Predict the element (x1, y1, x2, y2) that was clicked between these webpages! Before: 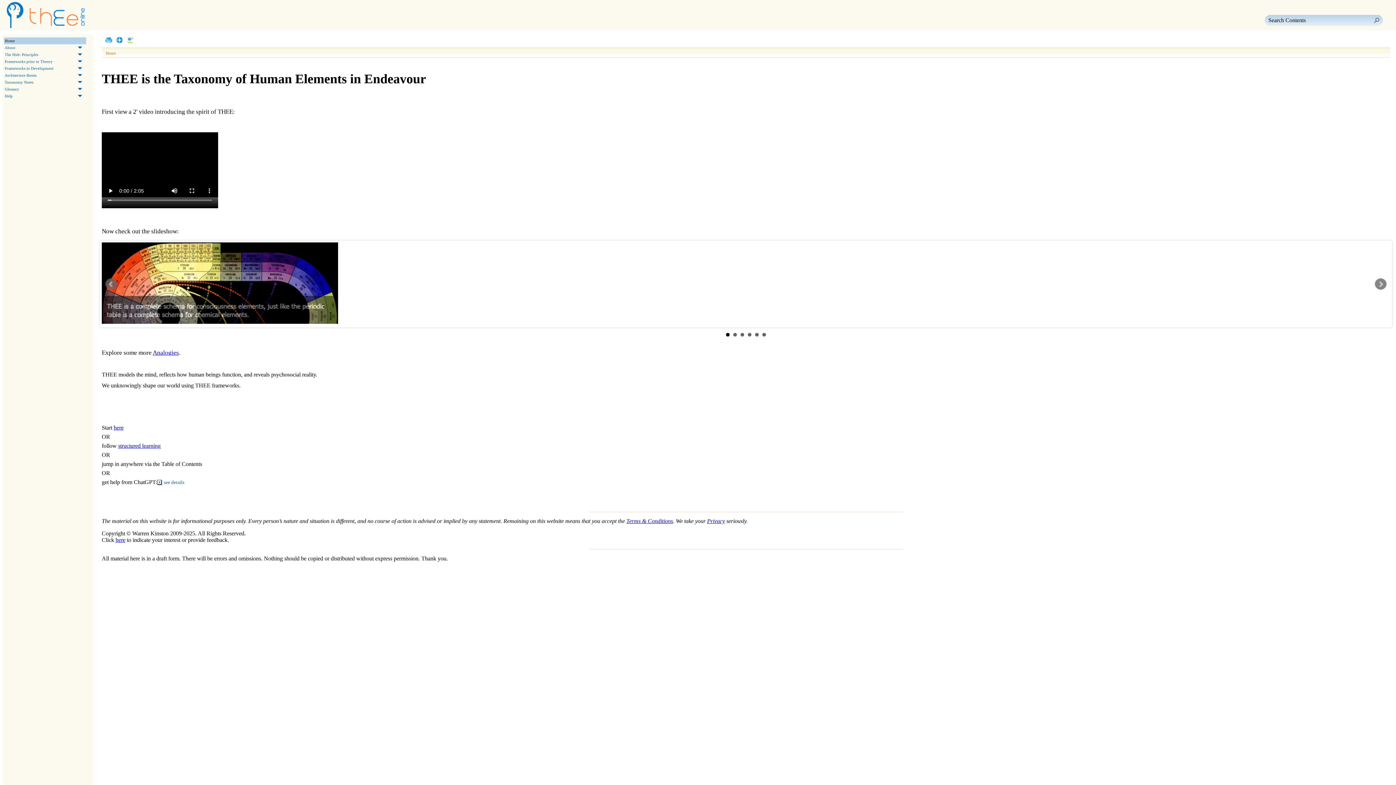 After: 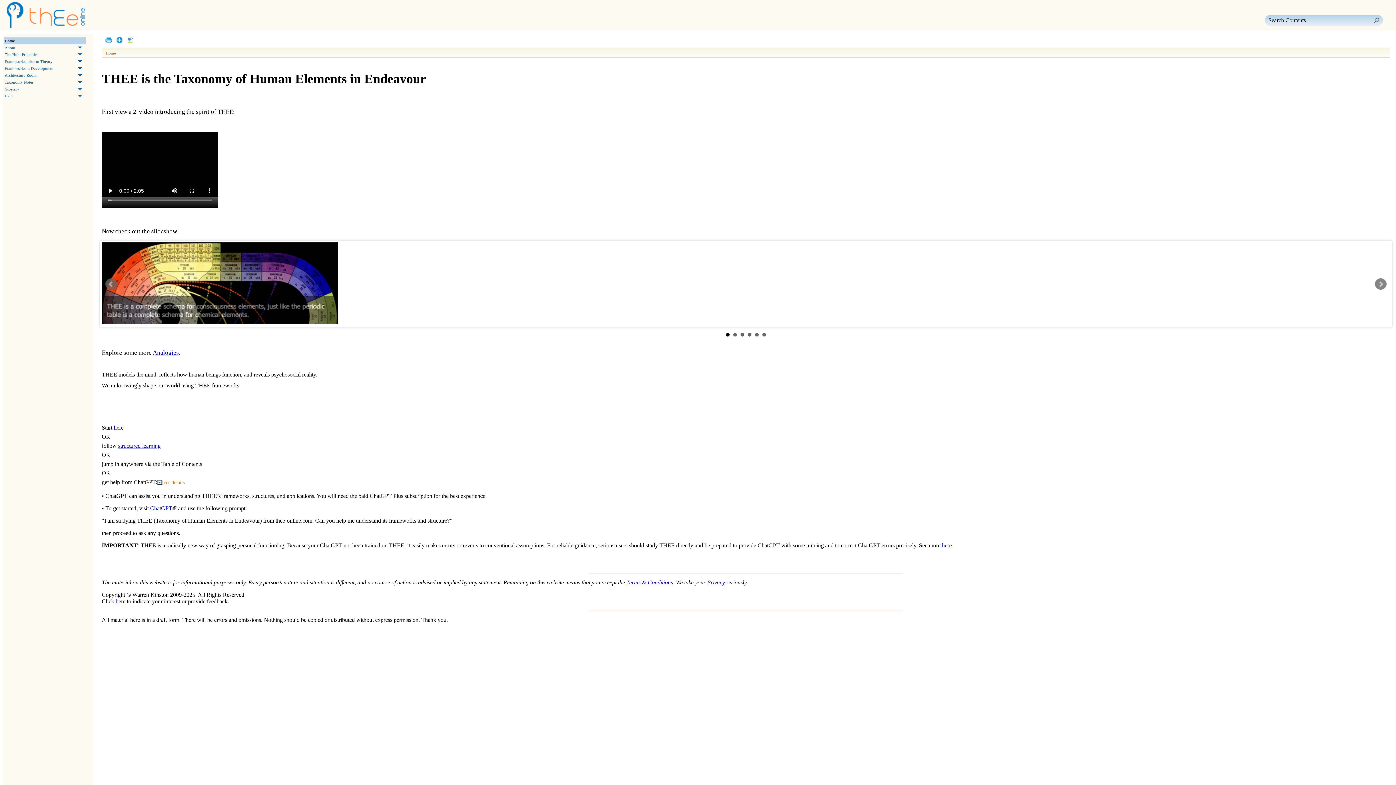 Action: bbox: (157, 480, 184, 485) label: see details